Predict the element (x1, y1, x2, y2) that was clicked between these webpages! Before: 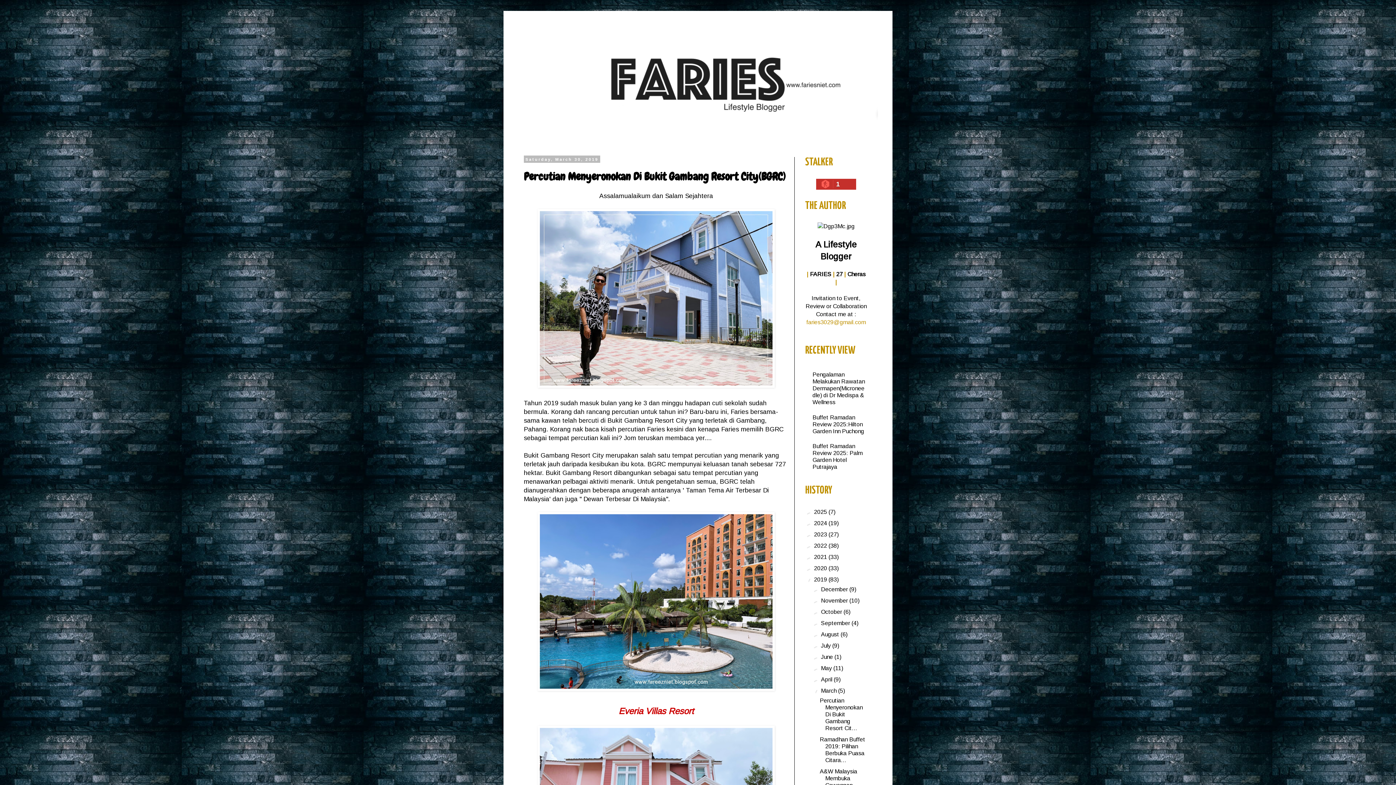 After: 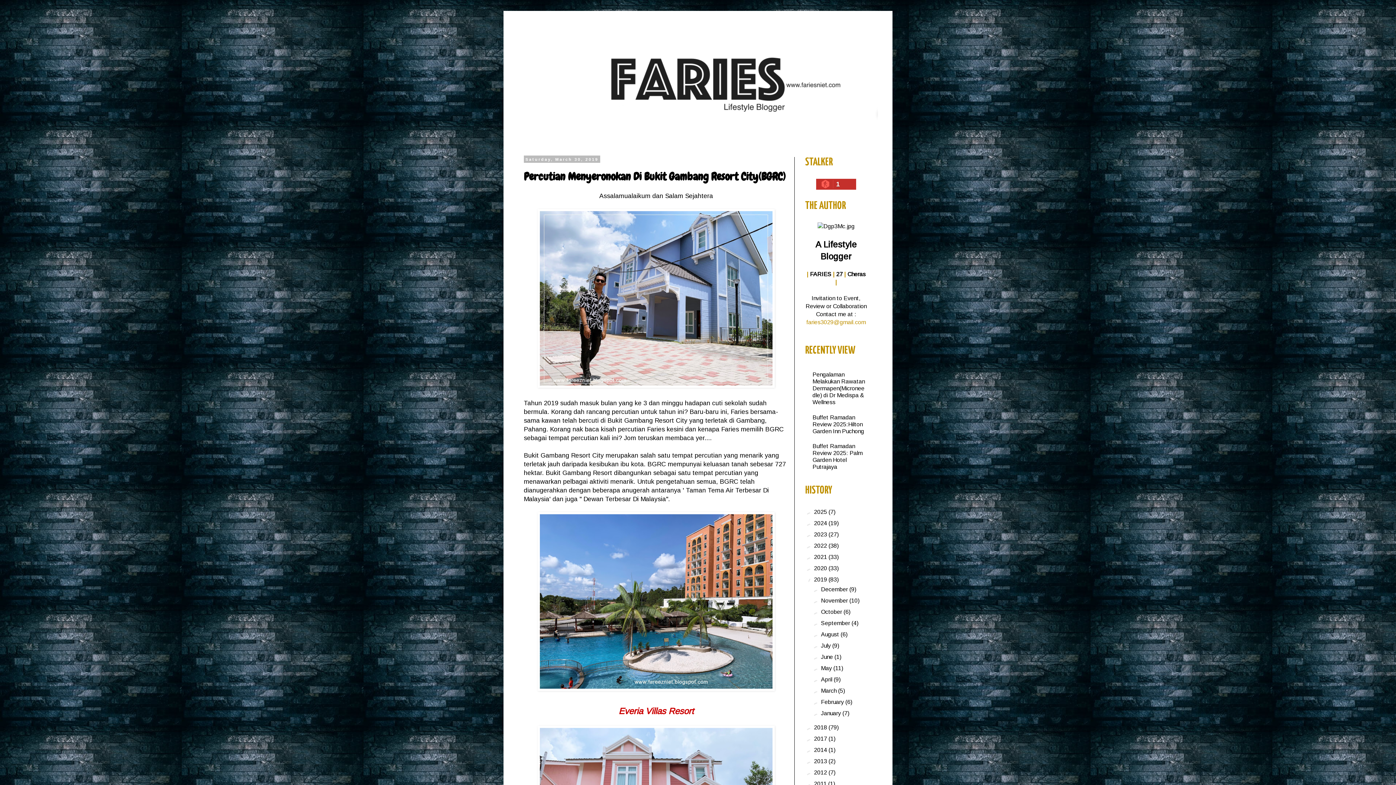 Action: label: ▼   bbox: (812, 688, 821, 694)